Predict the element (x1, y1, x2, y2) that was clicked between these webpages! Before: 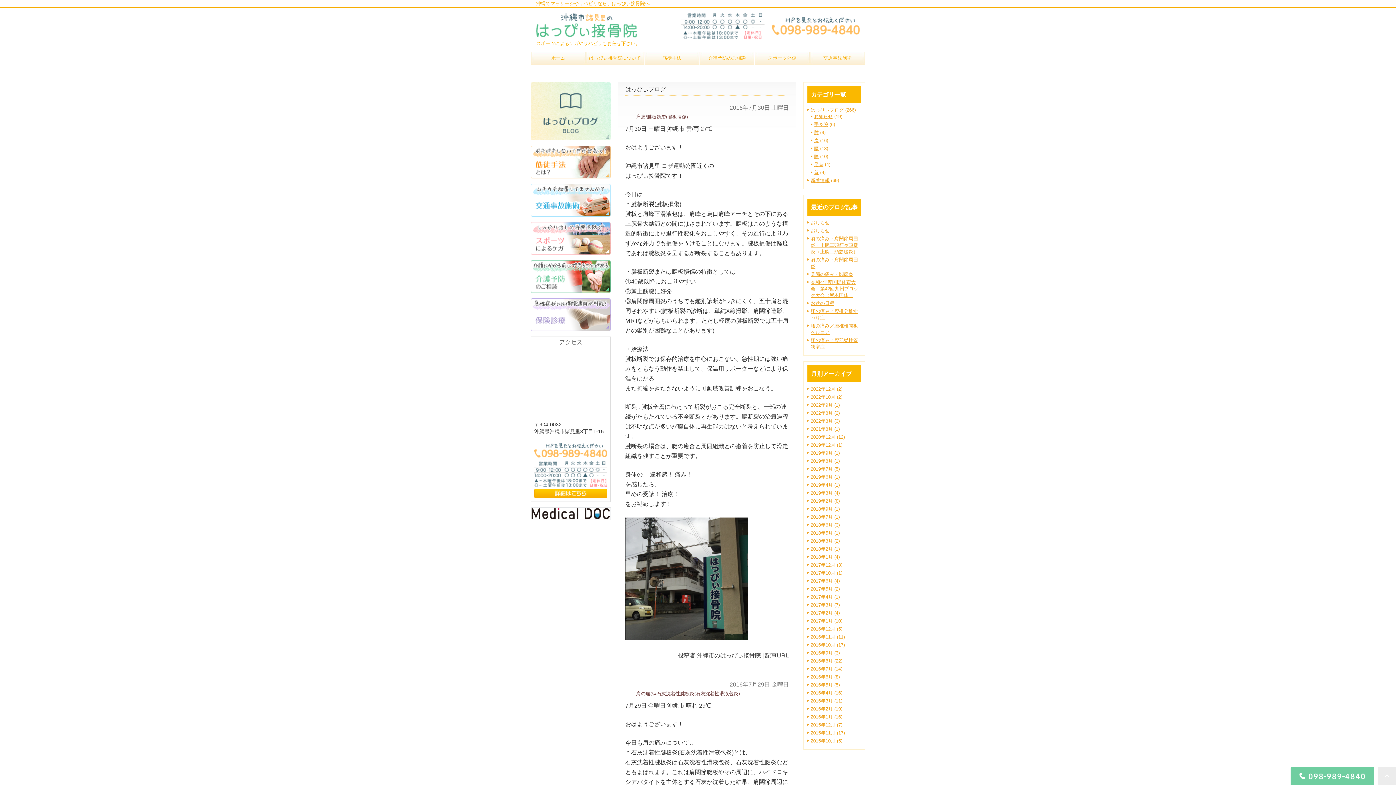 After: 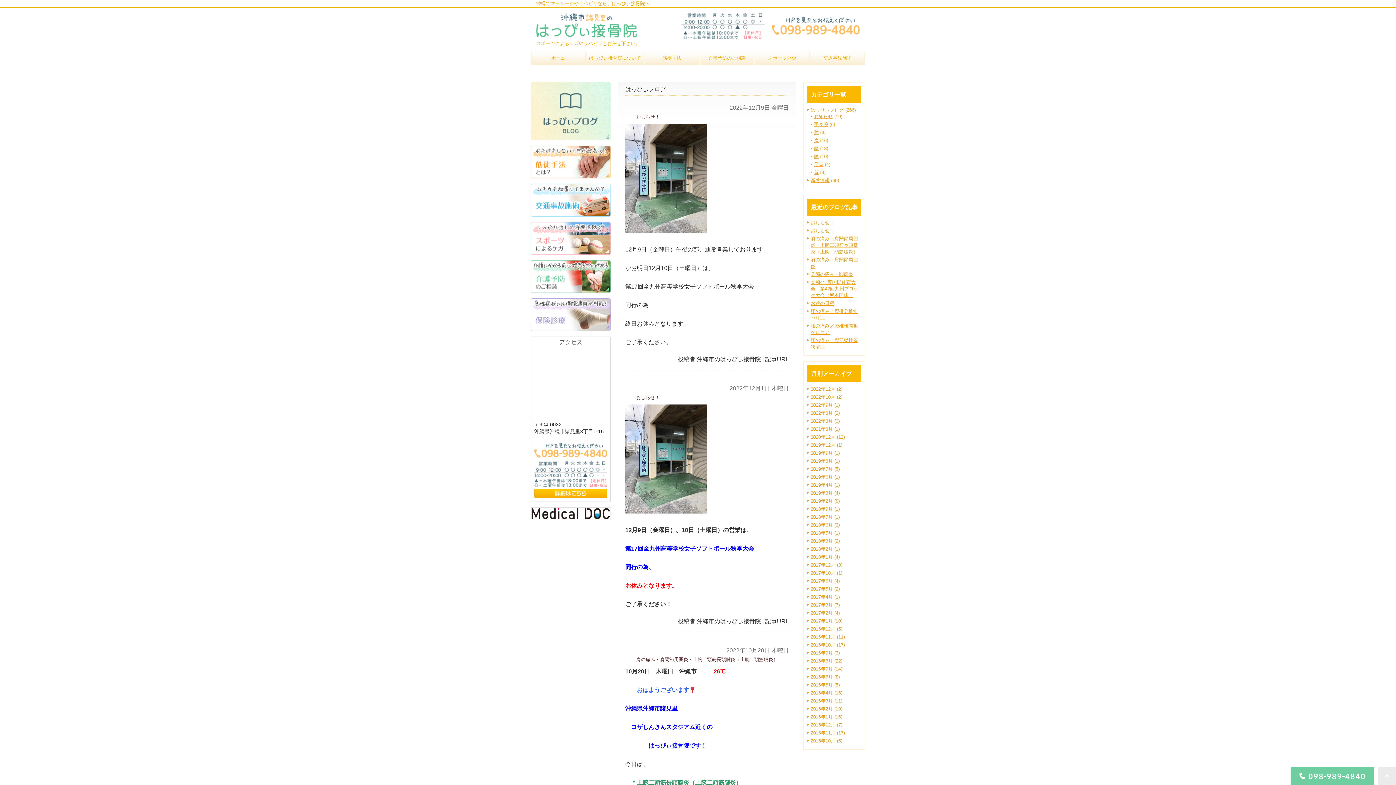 Action: bbox: (530, 134, 610, 138)